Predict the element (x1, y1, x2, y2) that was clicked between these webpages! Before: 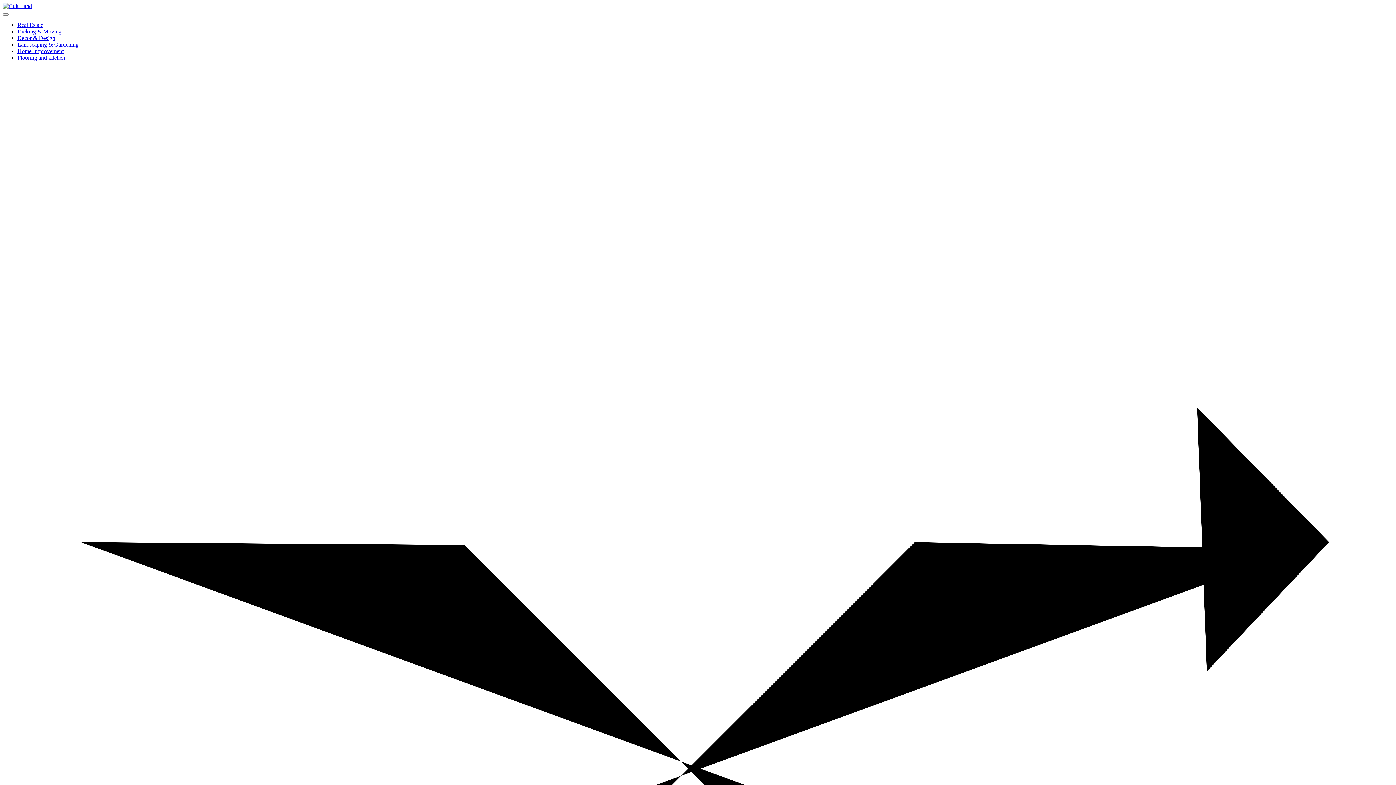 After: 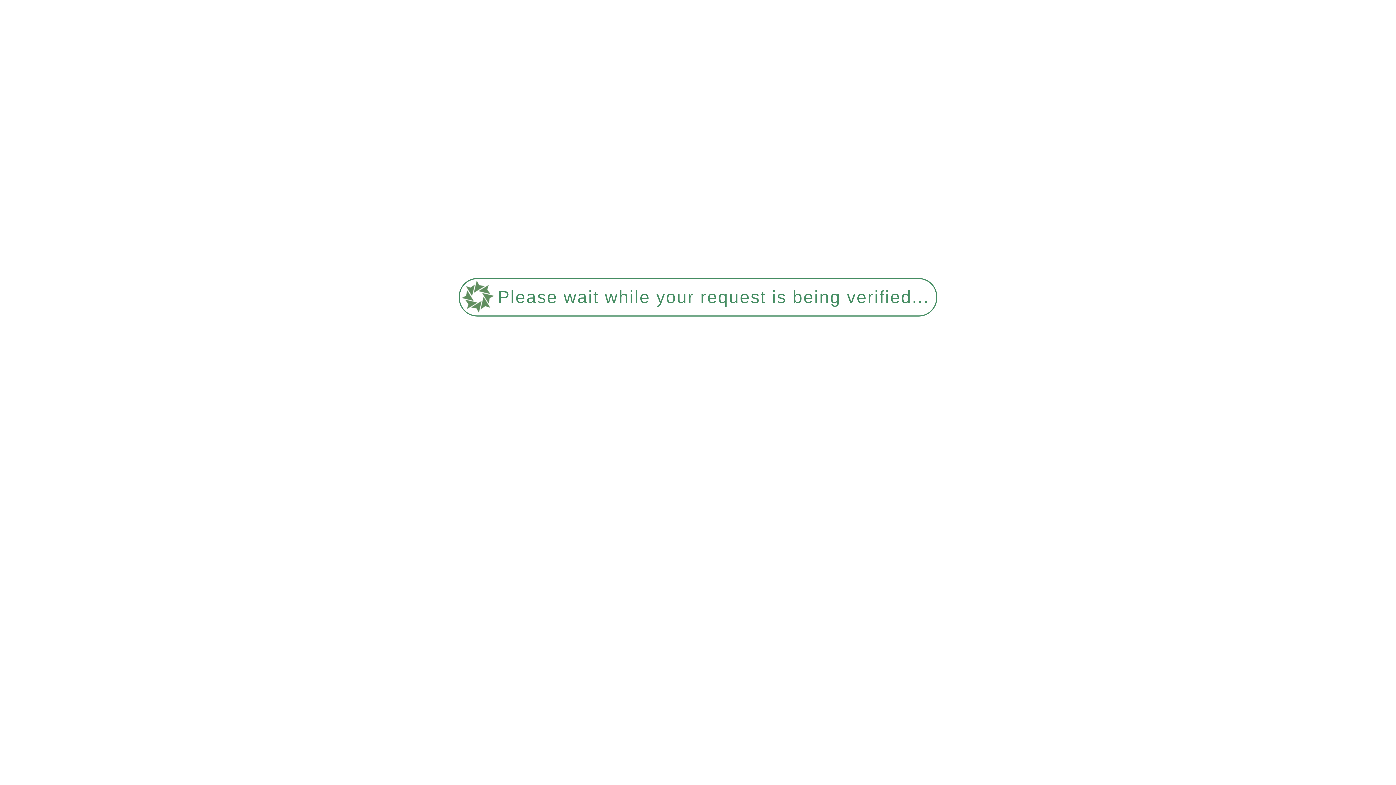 Action: bbox: (17, 41, 78, 47) label: Landscaping & Gardening